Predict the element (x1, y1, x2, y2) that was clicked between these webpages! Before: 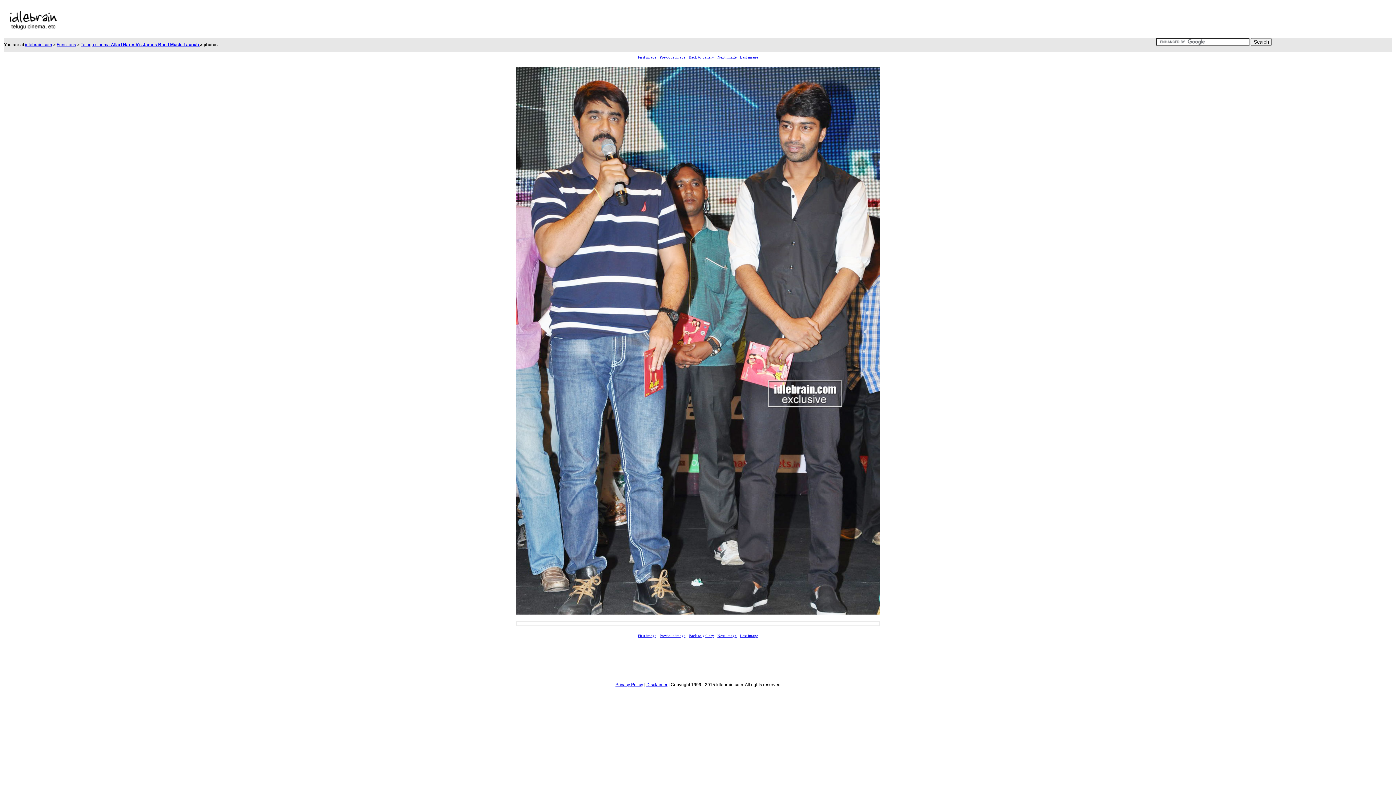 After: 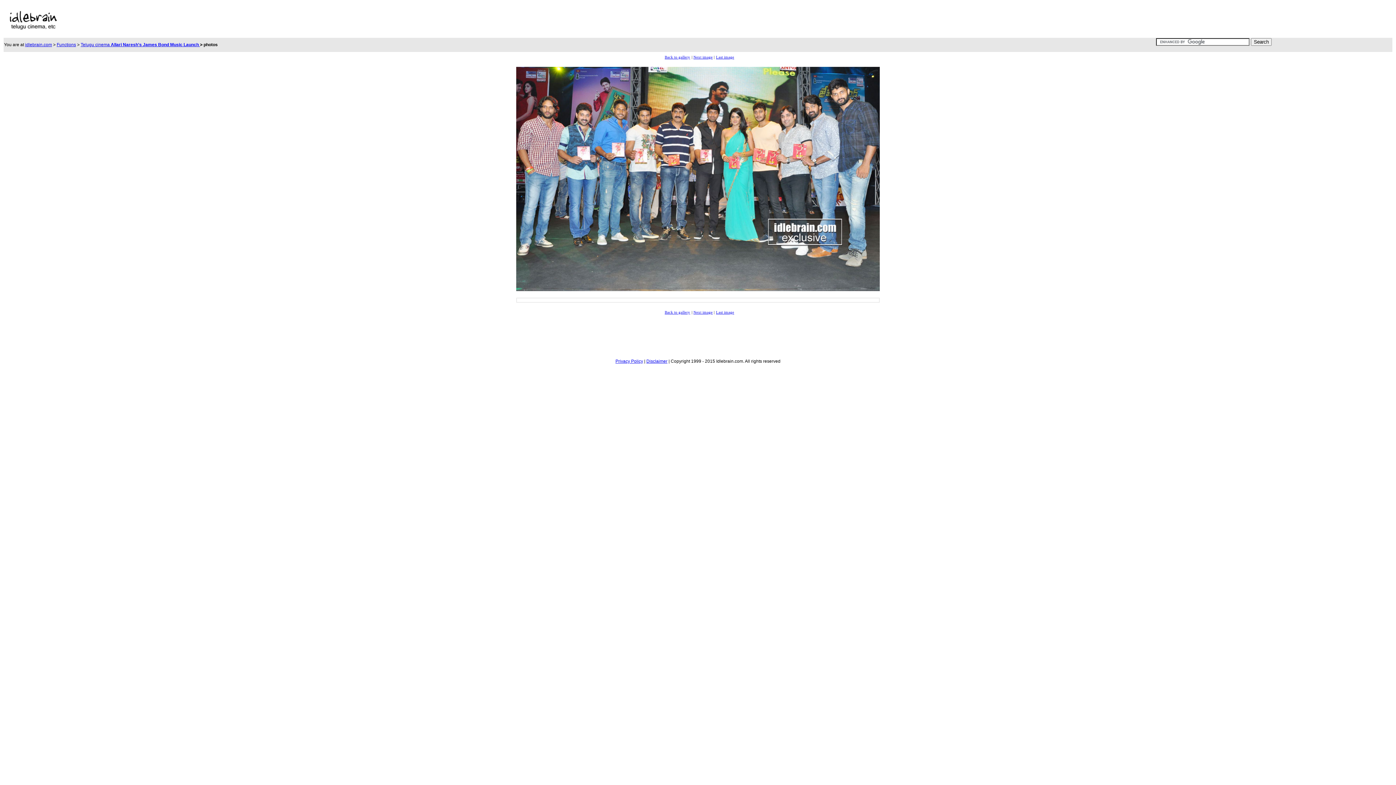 Action: label: First image bbox: (638, 55, 656, 59)